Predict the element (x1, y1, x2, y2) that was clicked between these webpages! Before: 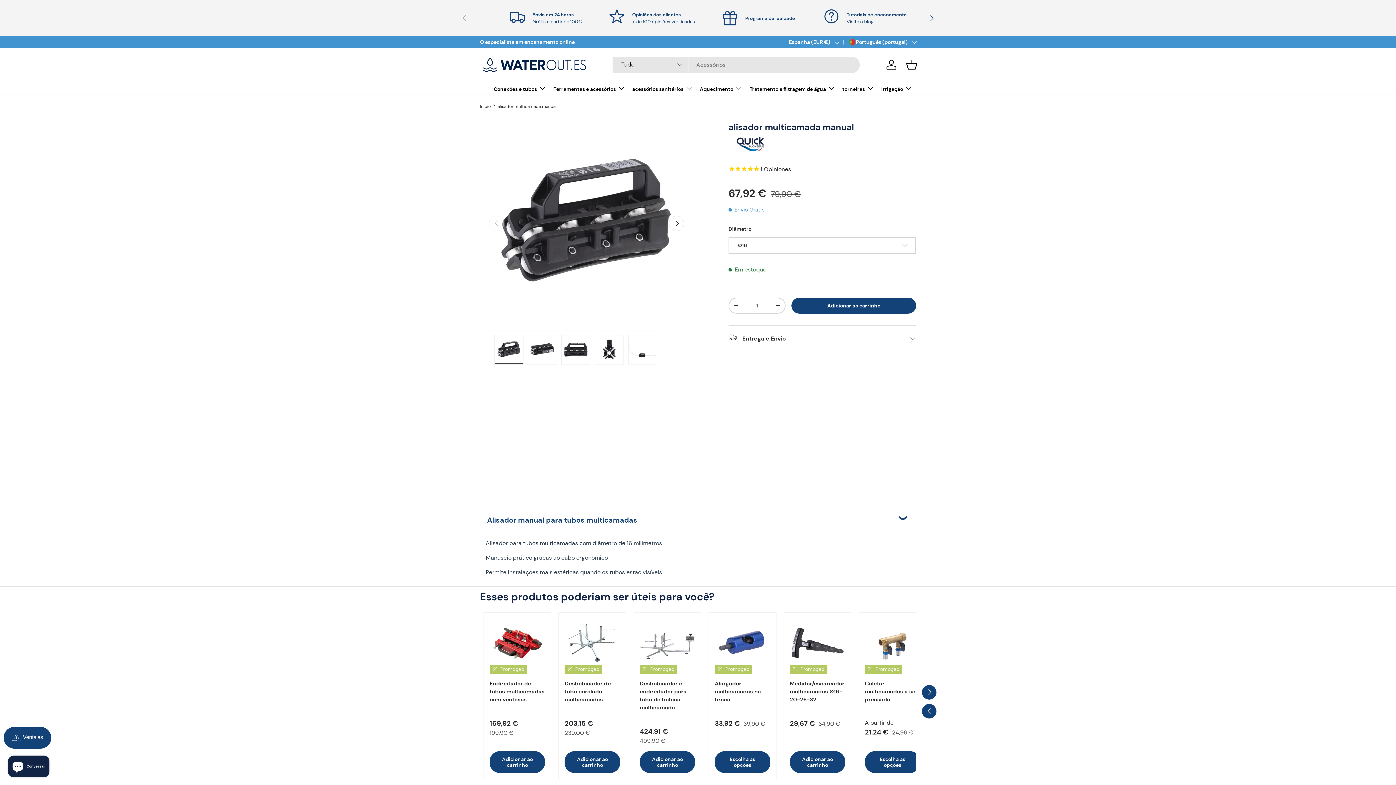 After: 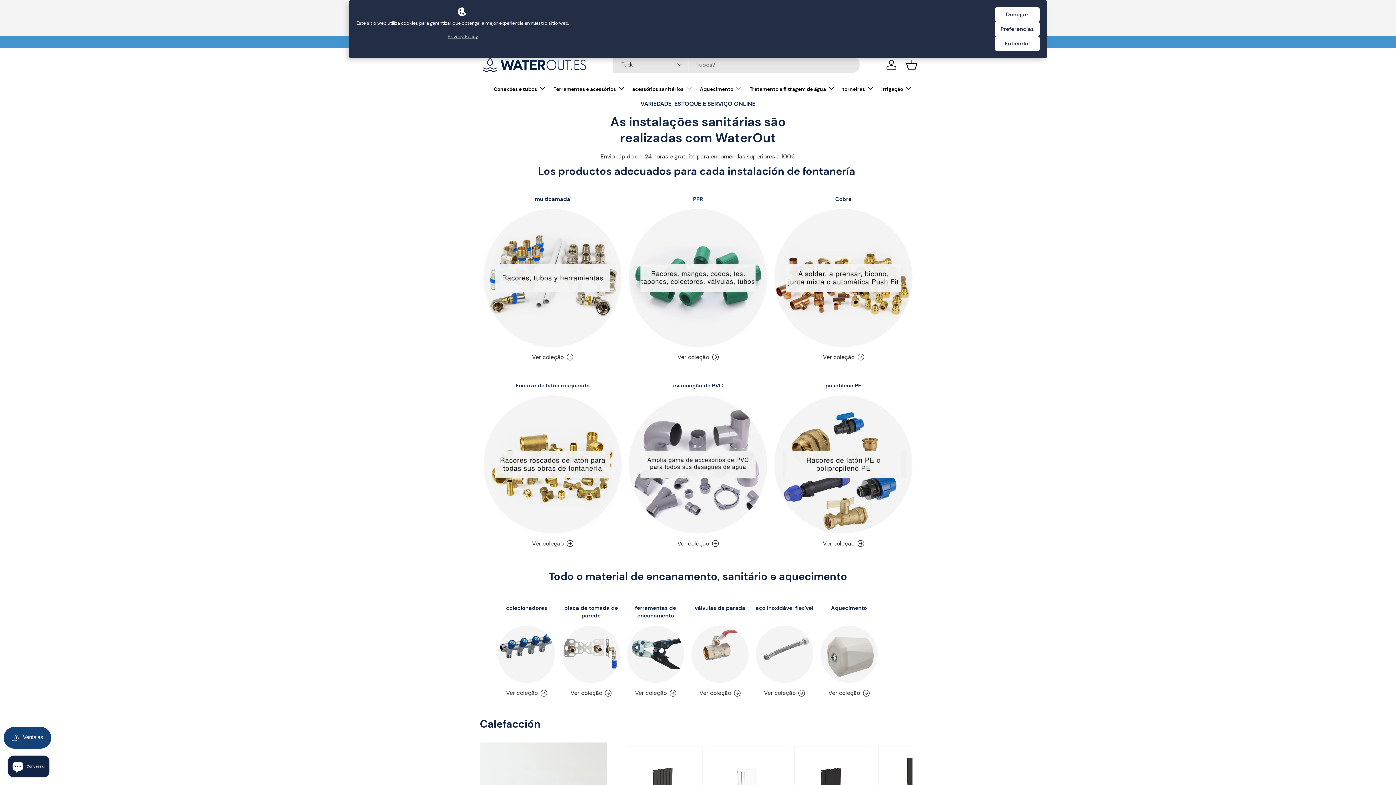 Action: bbox: (480, 104, 490, 108) label: Início